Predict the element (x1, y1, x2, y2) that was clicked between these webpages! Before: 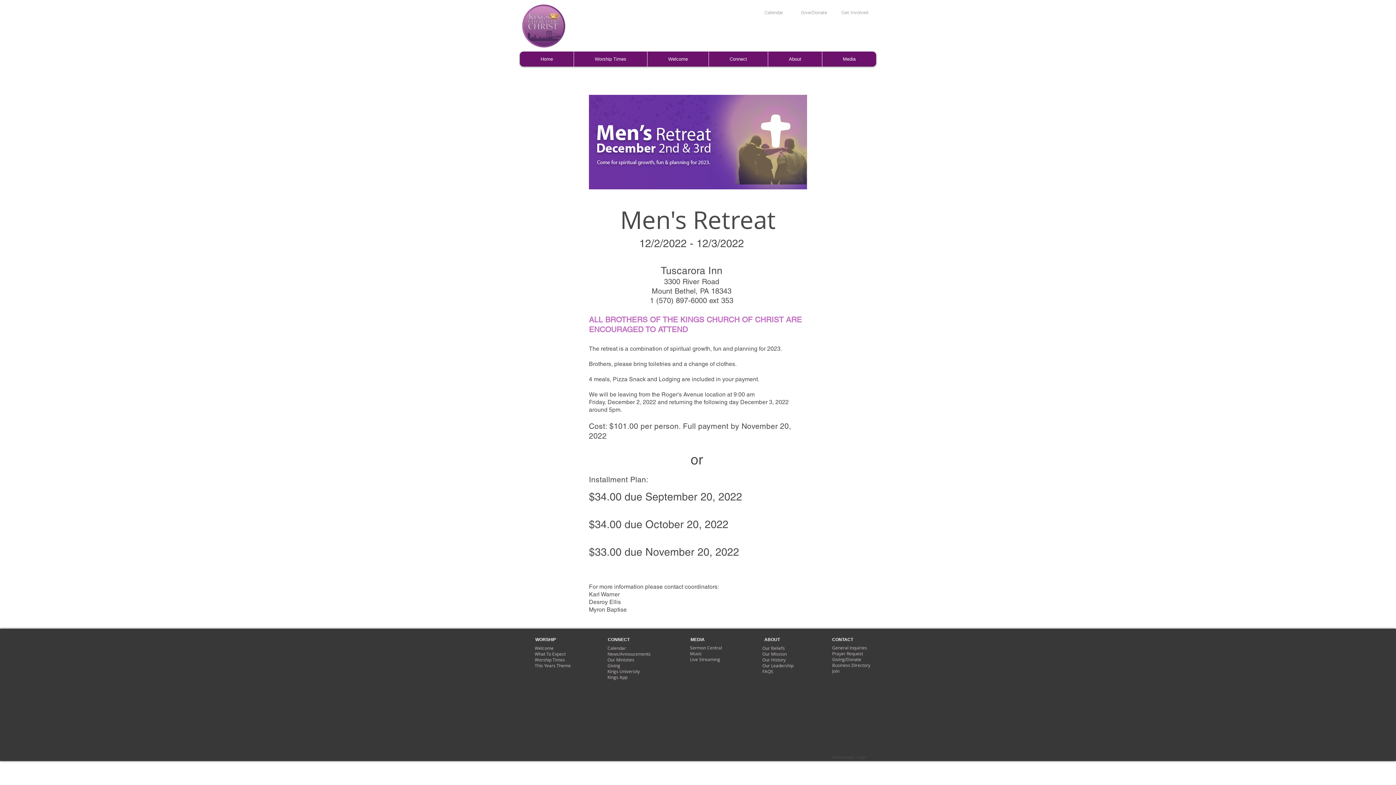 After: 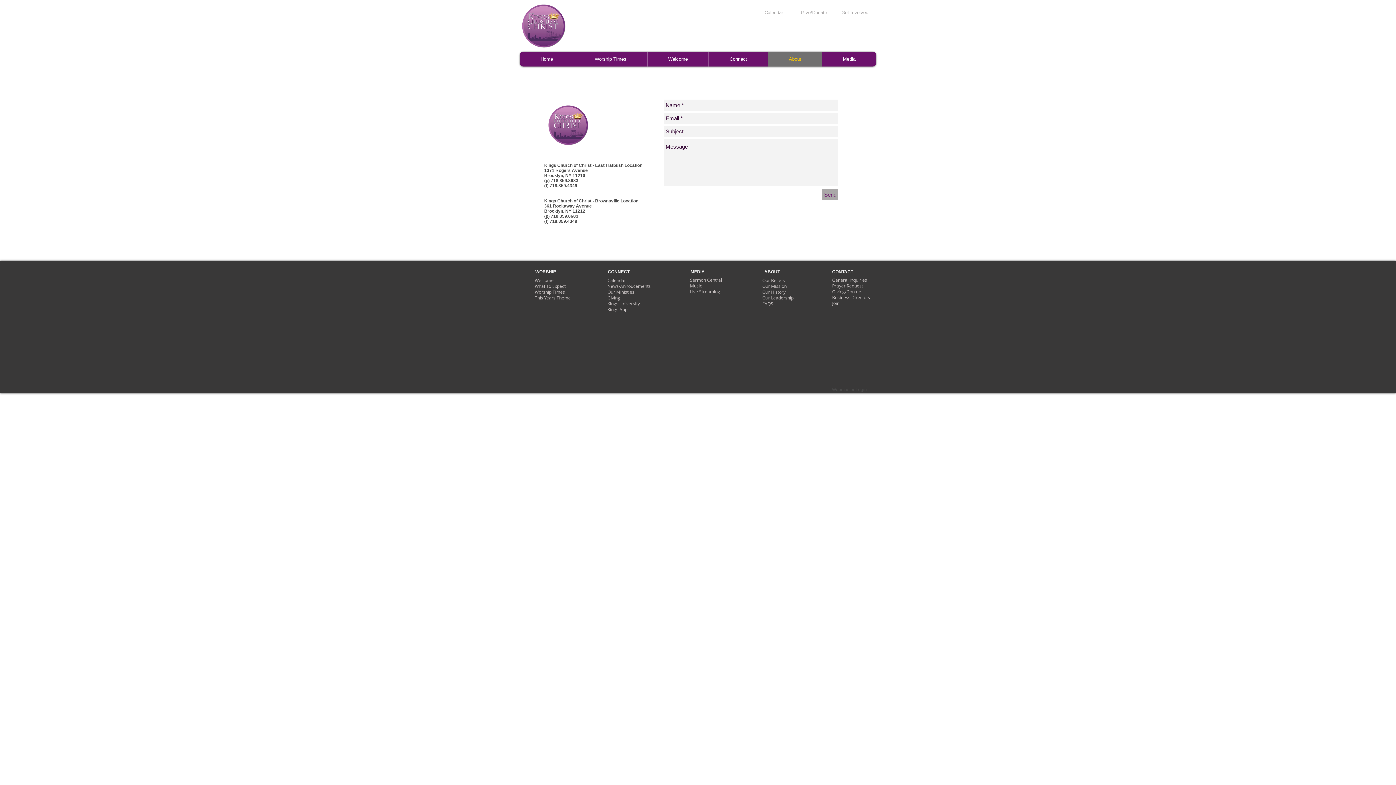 Action: label: CONTACT bbox: (819, 629, 866, 650)